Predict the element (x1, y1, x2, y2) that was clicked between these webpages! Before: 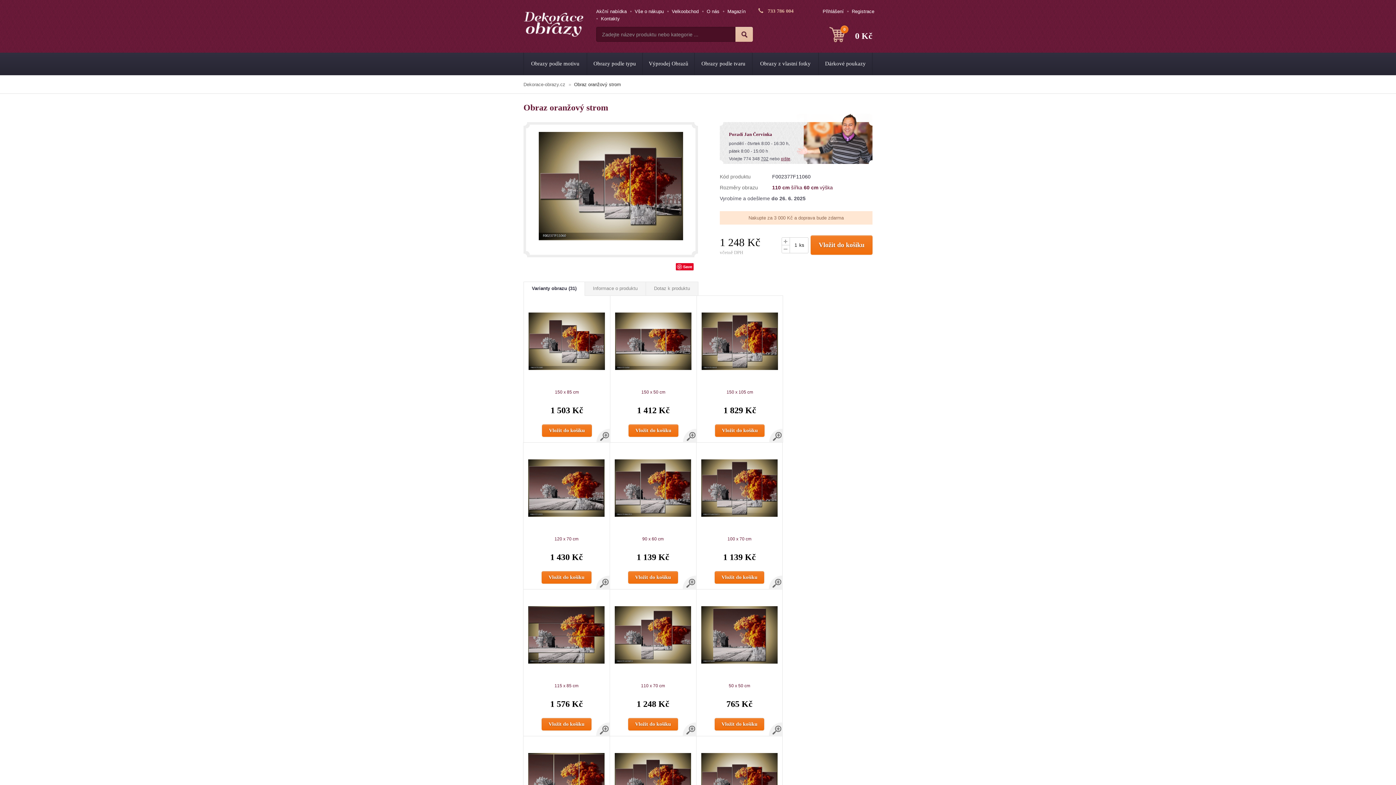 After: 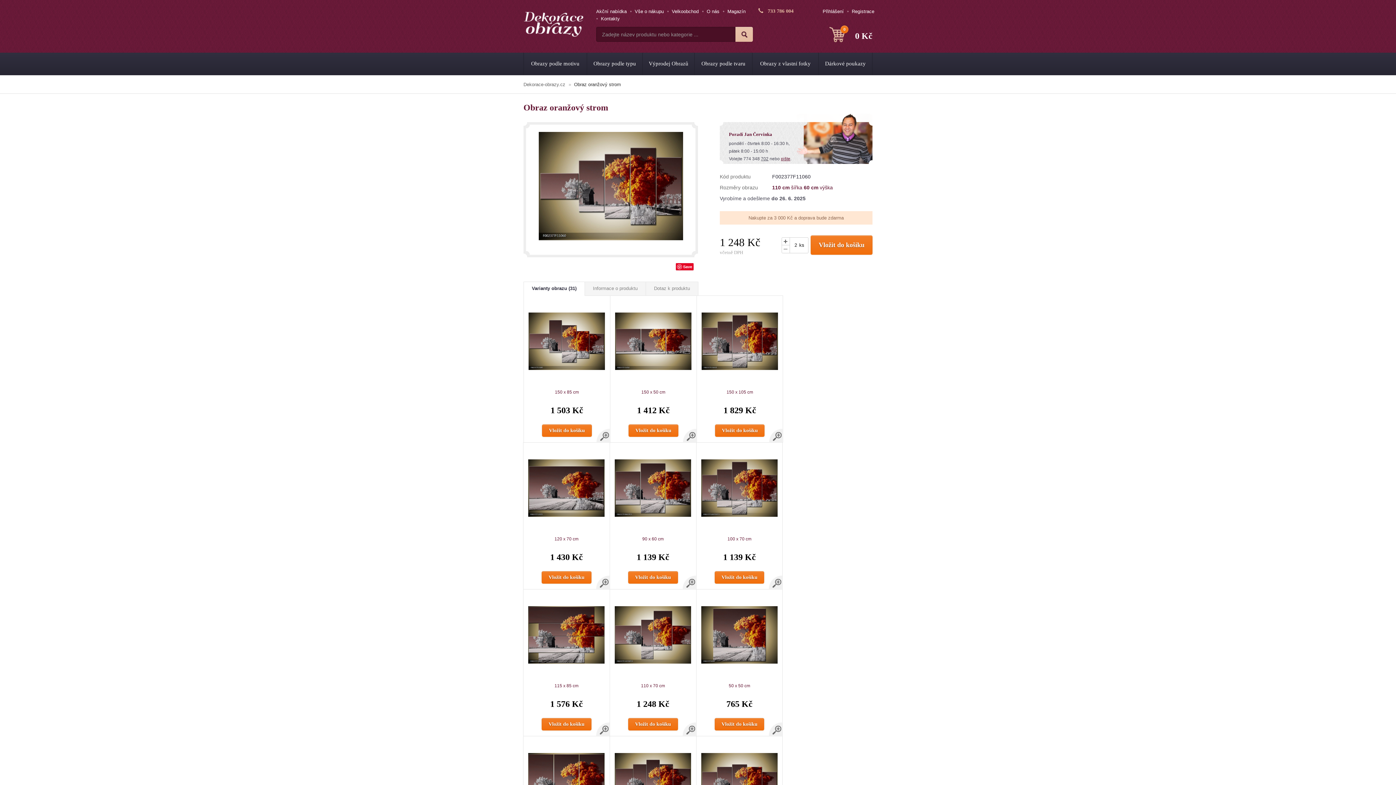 Action: bbox: (782, 237, 790, 245) label: +